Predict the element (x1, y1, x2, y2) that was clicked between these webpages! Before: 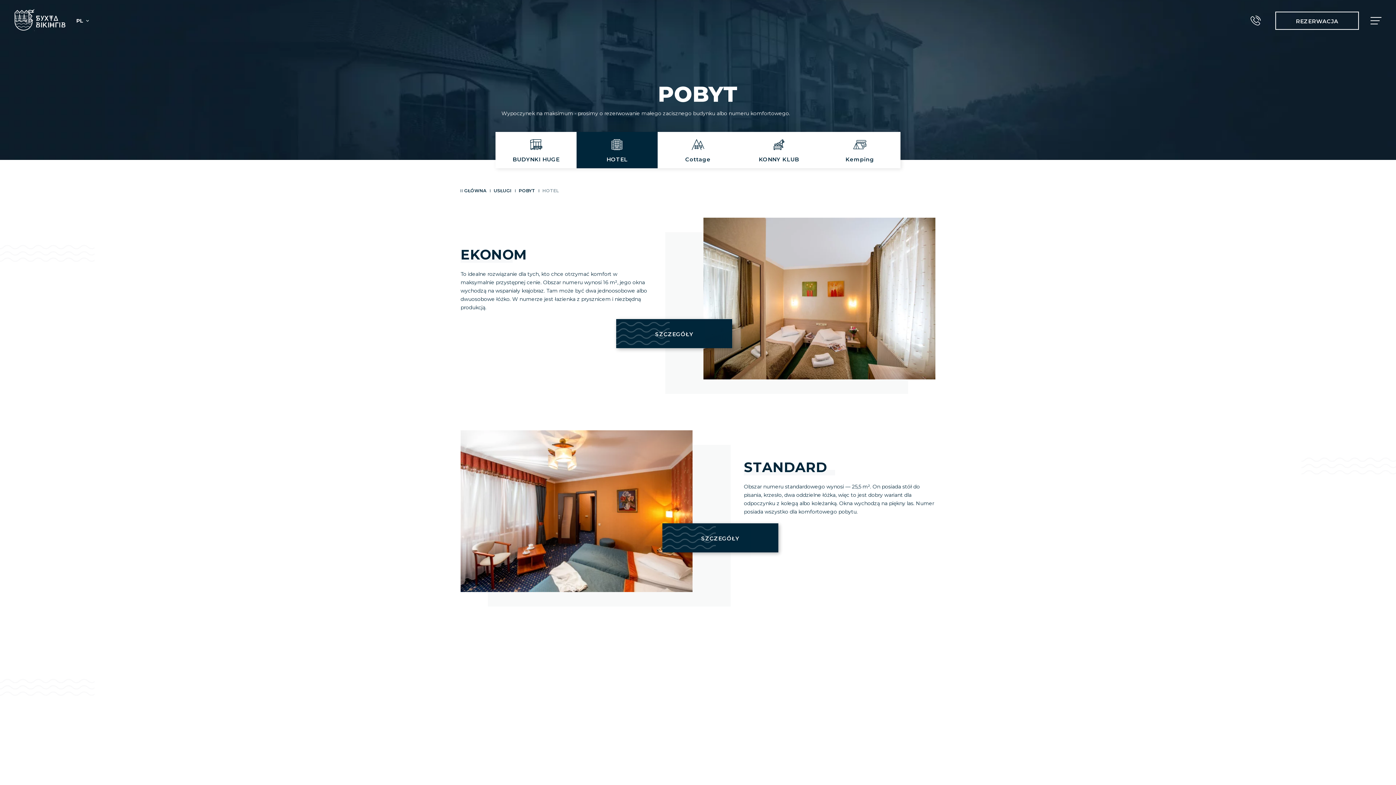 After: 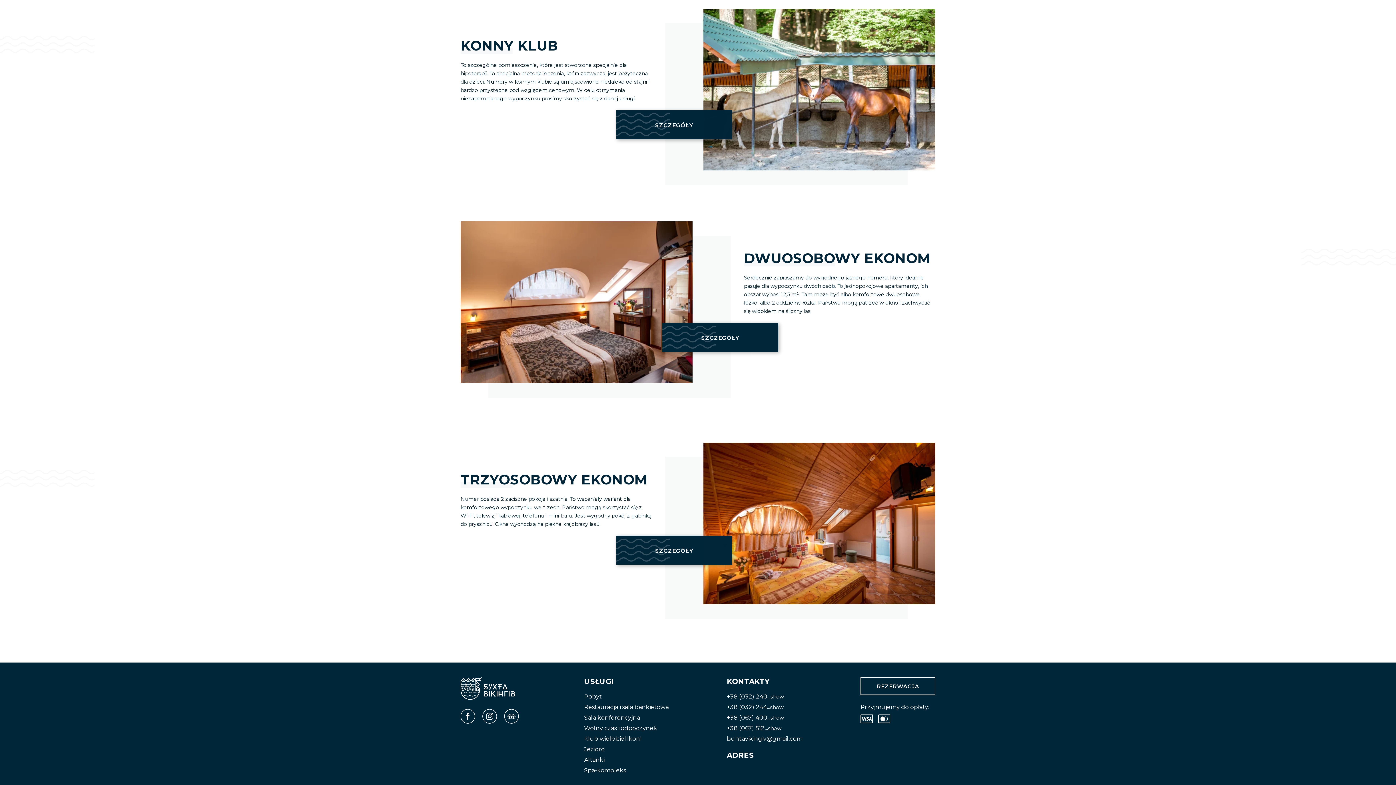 Action: bbox: (738, 132, 819, 168) label: KONNY KLUB